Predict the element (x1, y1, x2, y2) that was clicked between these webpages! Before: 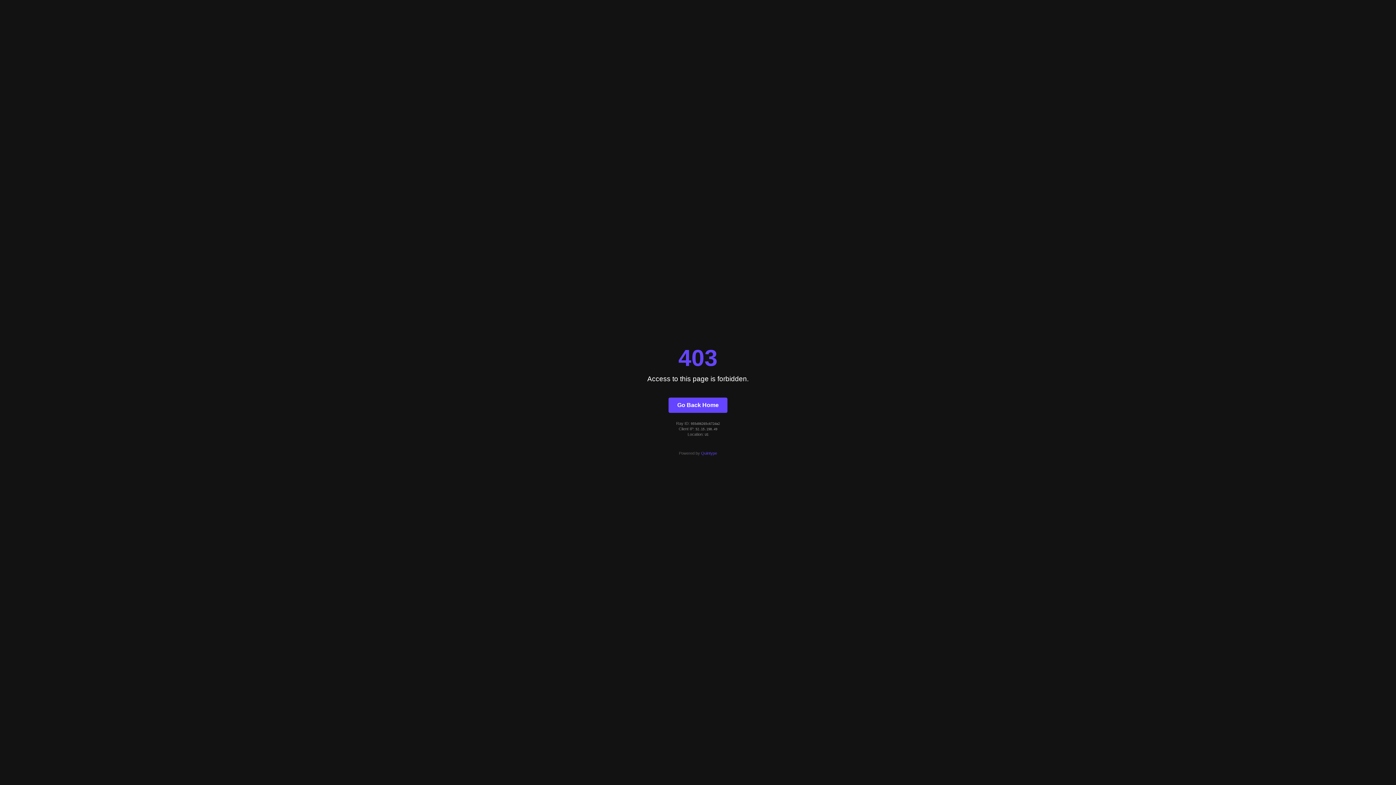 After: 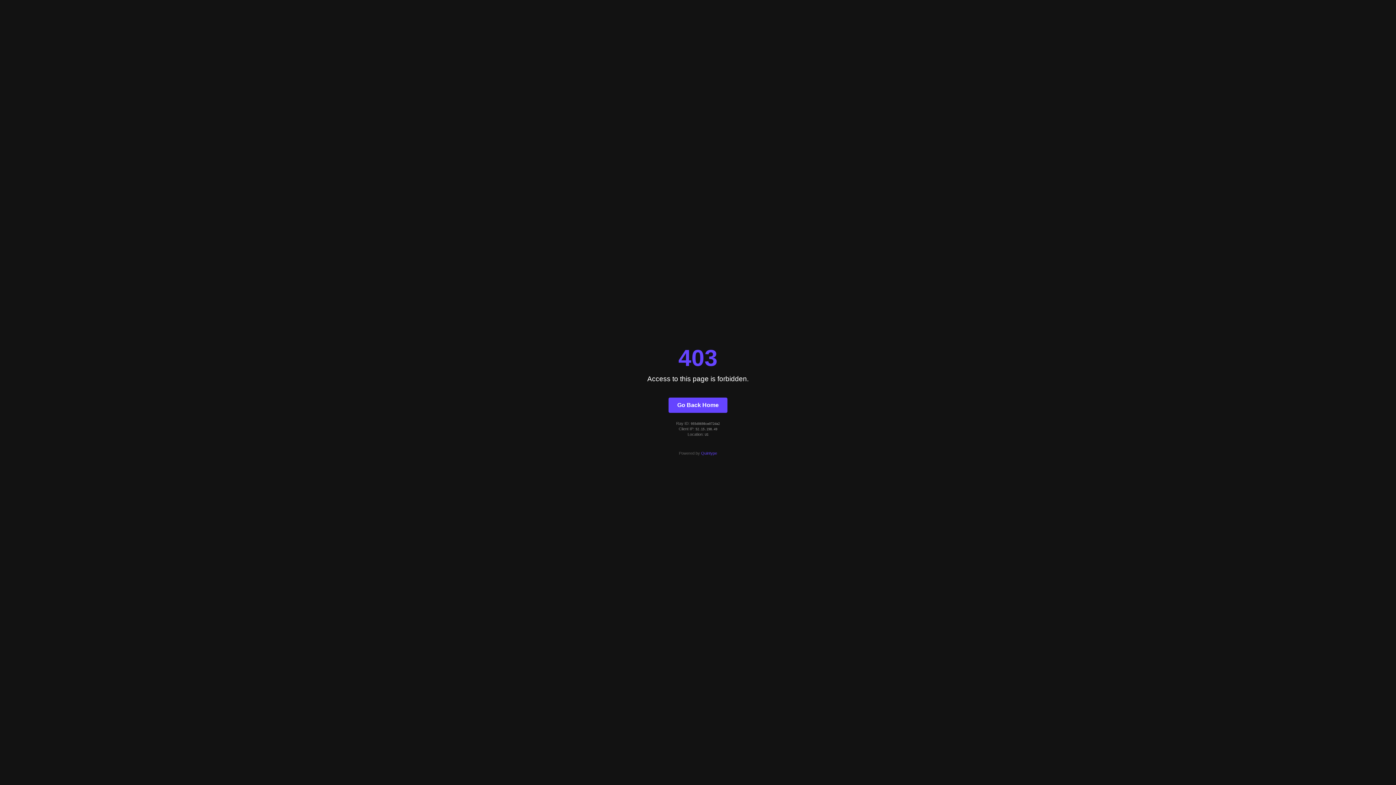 Action: bbox: (668, 397, 727, 412) label: Go Back Home